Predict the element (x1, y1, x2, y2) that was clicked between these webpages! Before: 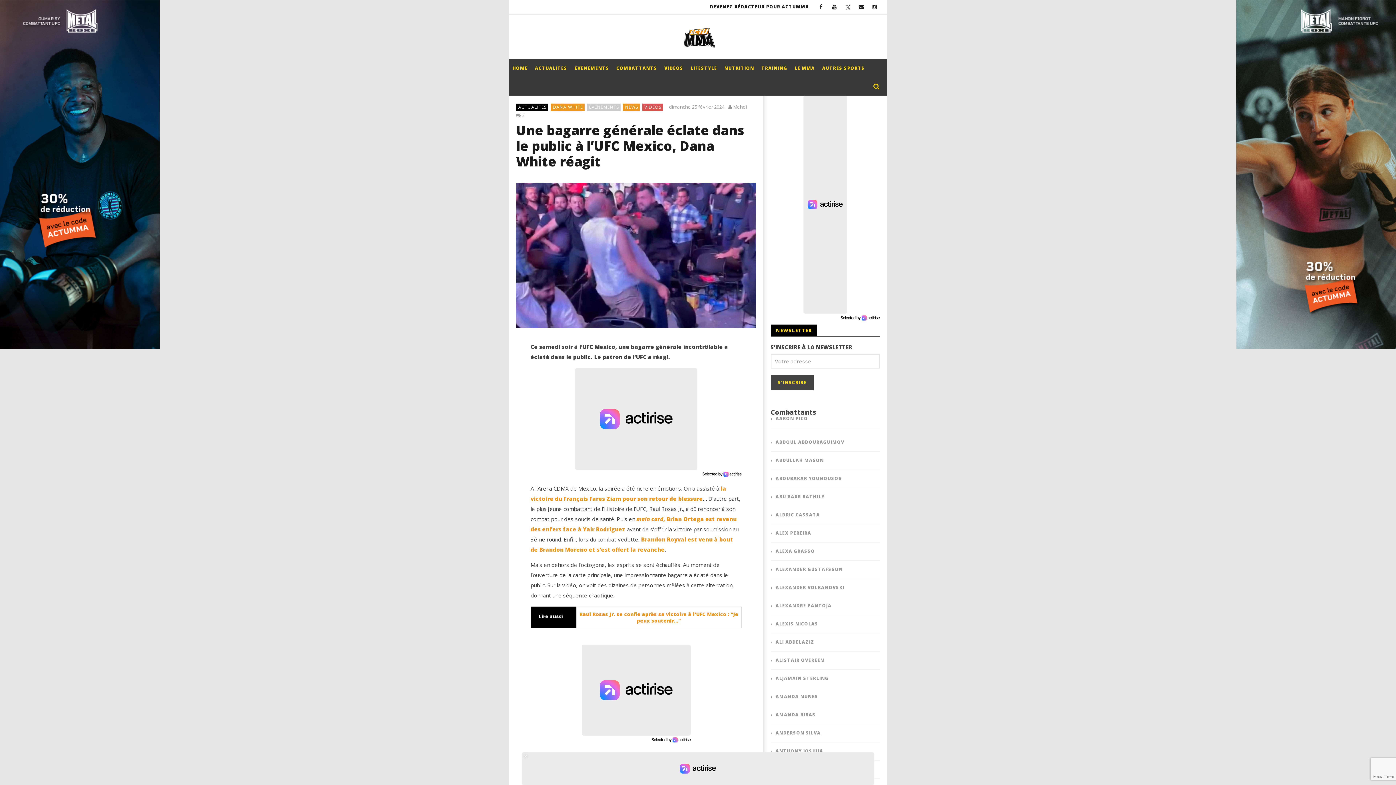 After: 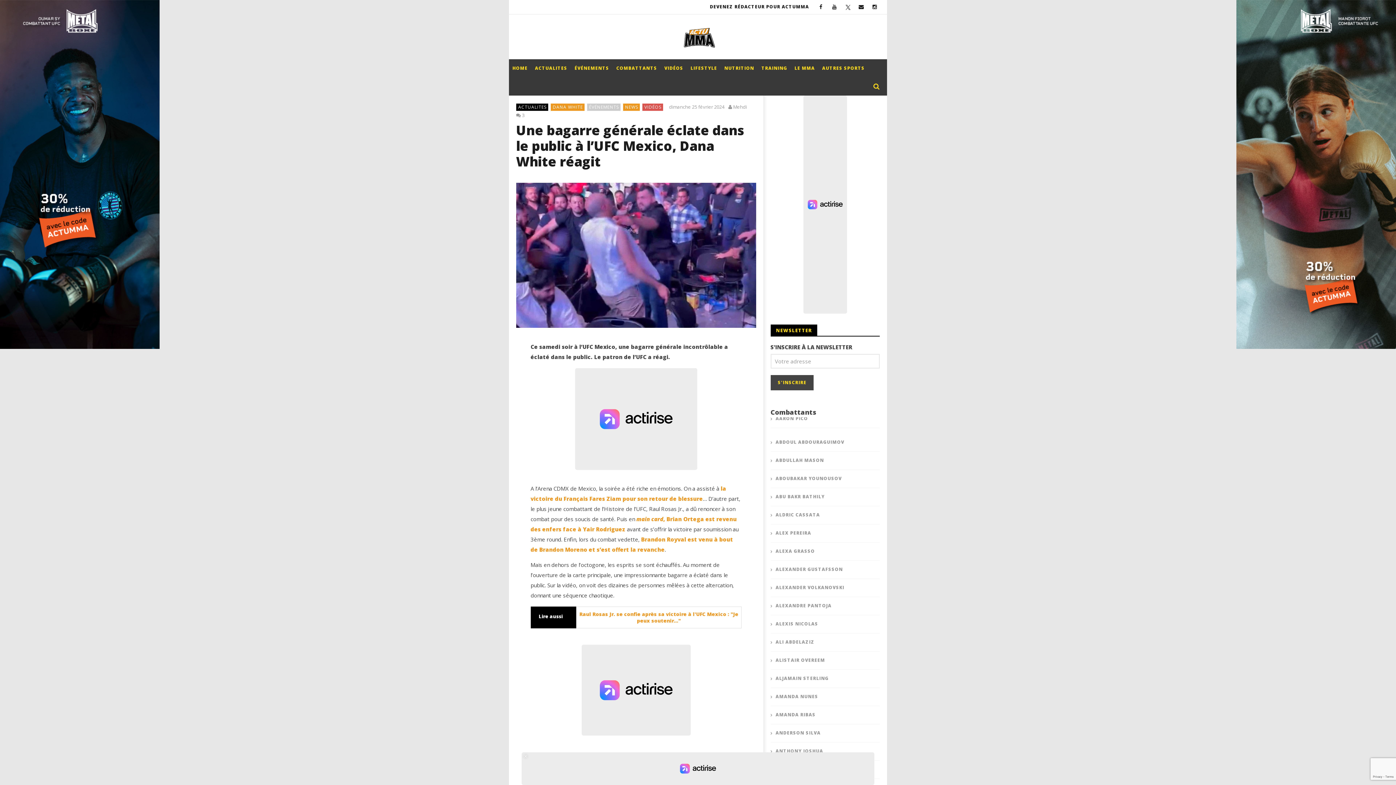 Action: bbox: (702, 472, 741, 477)